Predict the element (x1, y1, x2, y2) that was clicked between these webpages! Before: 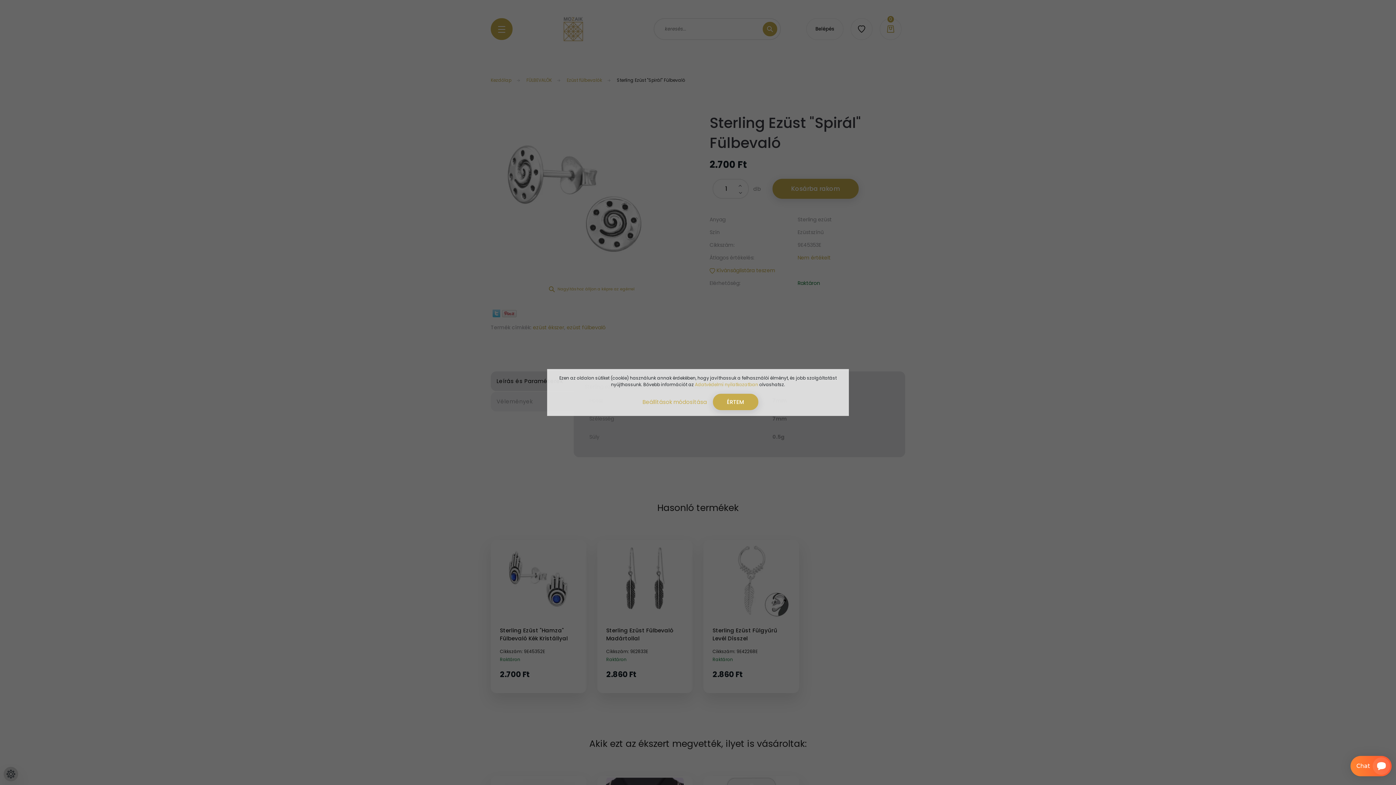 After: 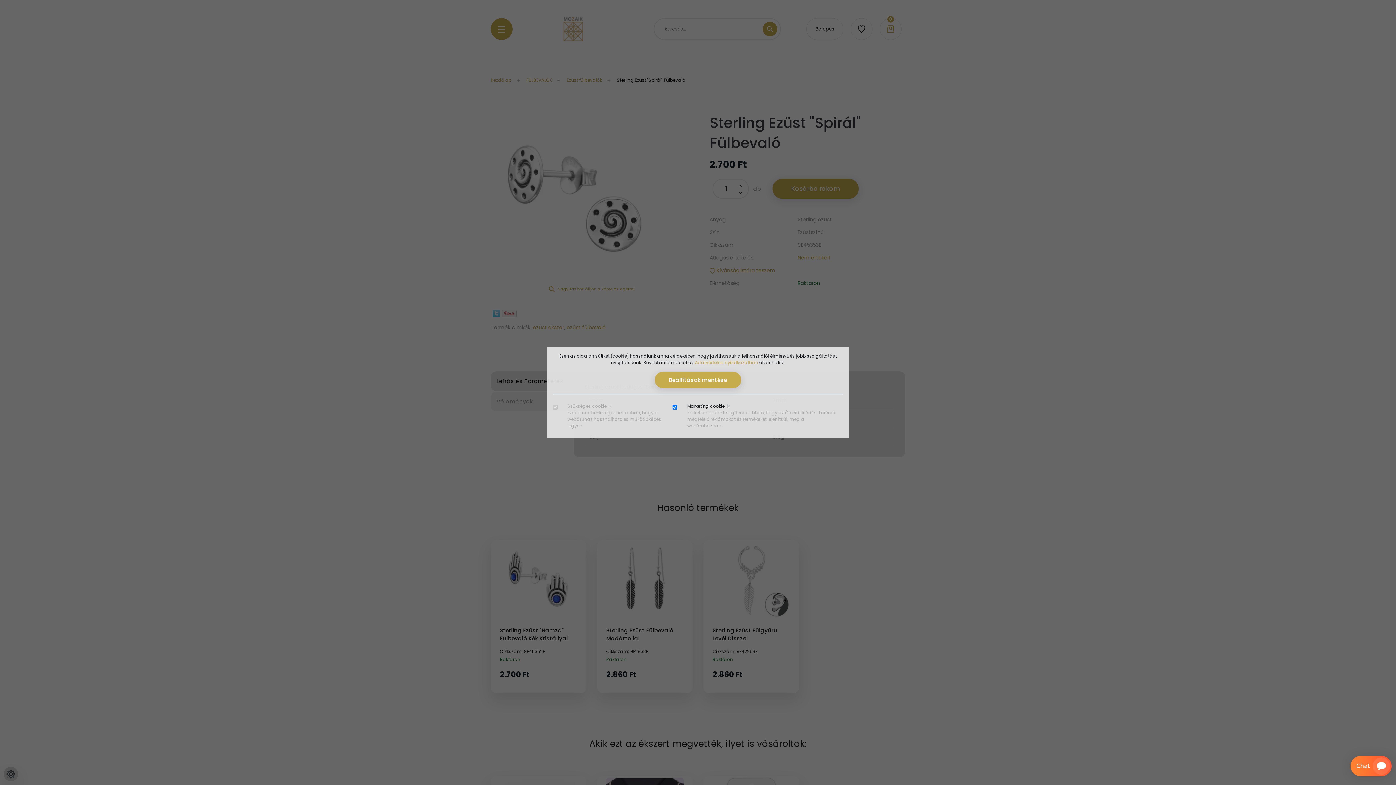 Action: bbox: (638, 394, 711, 410) label: Beállítások módosítása